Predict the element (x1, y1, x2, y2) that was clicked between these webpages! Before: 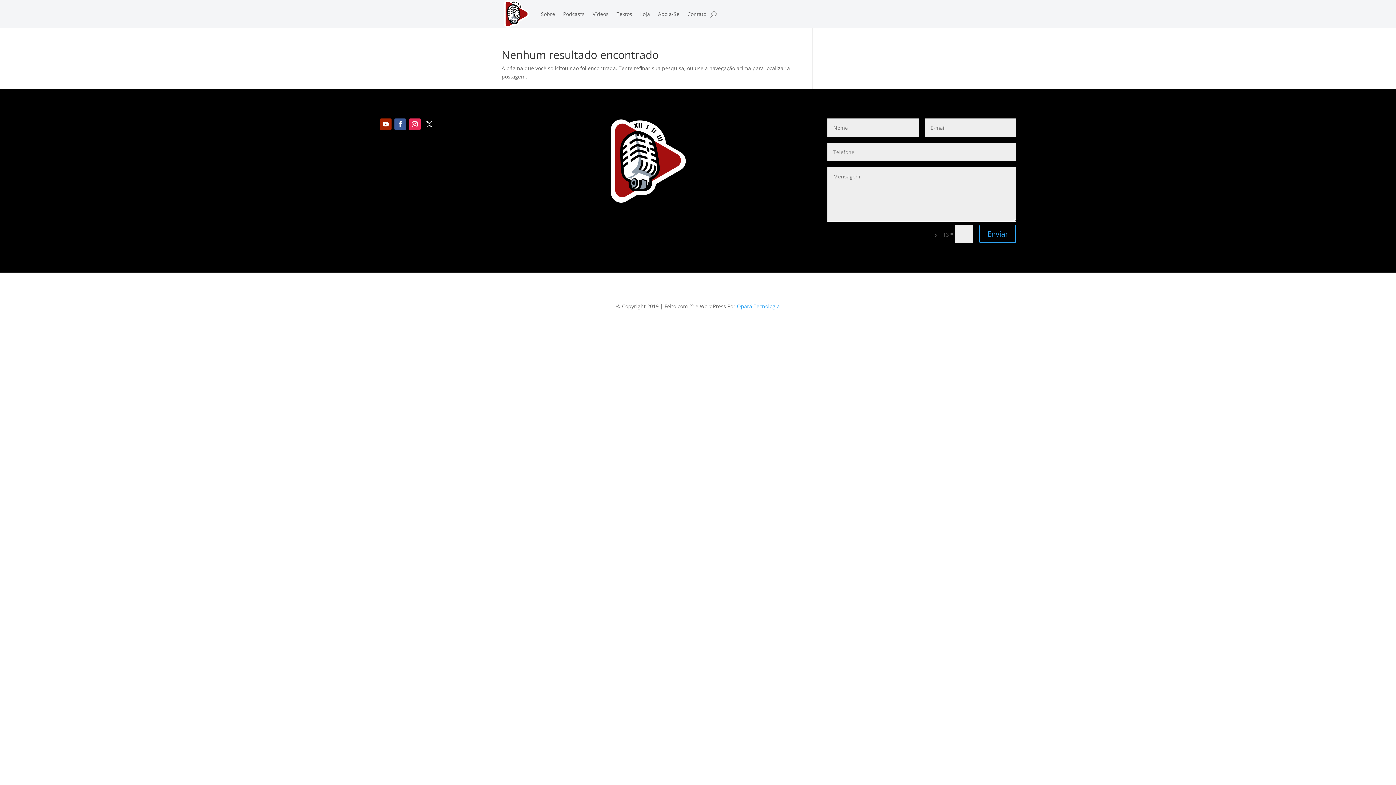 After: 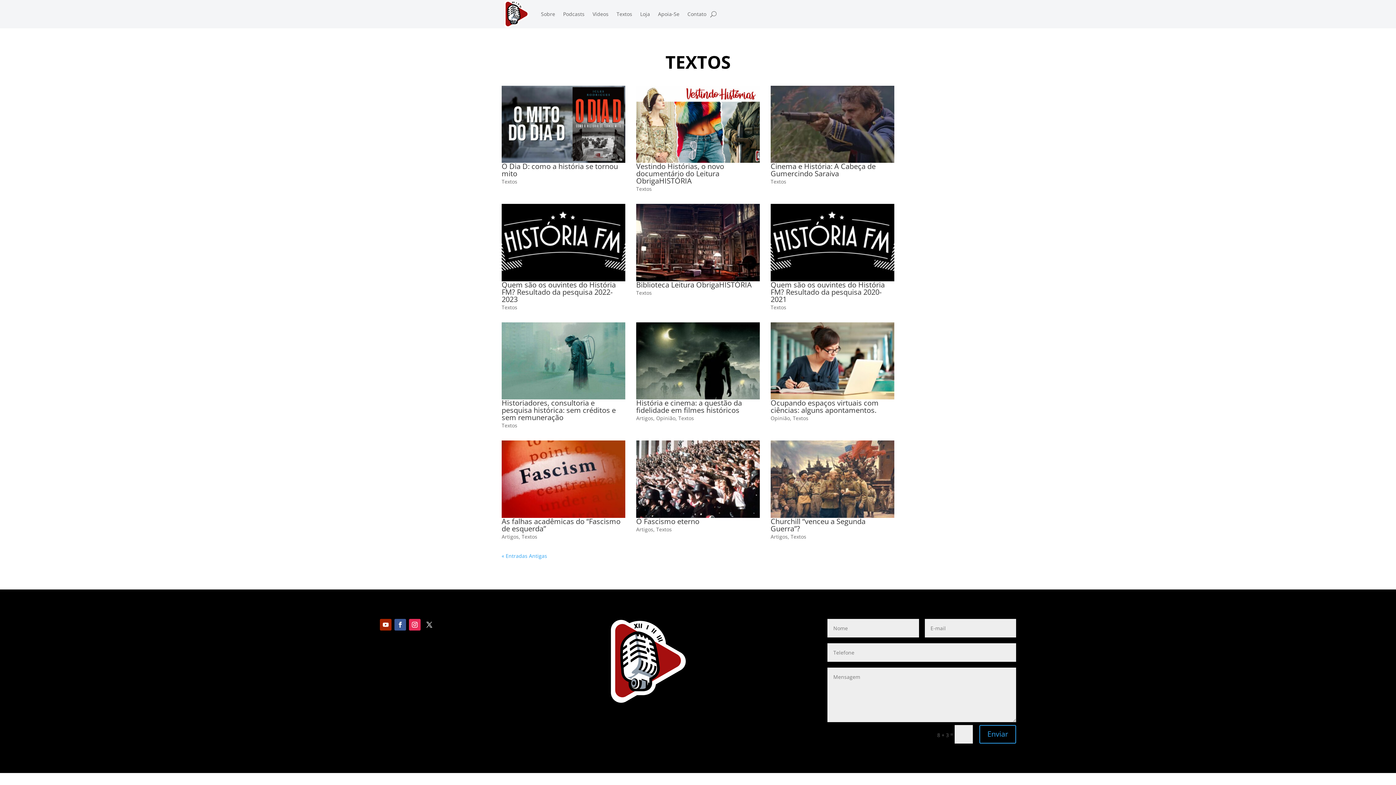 Action: bbox: (616, 0, 632, 28) label: Textos